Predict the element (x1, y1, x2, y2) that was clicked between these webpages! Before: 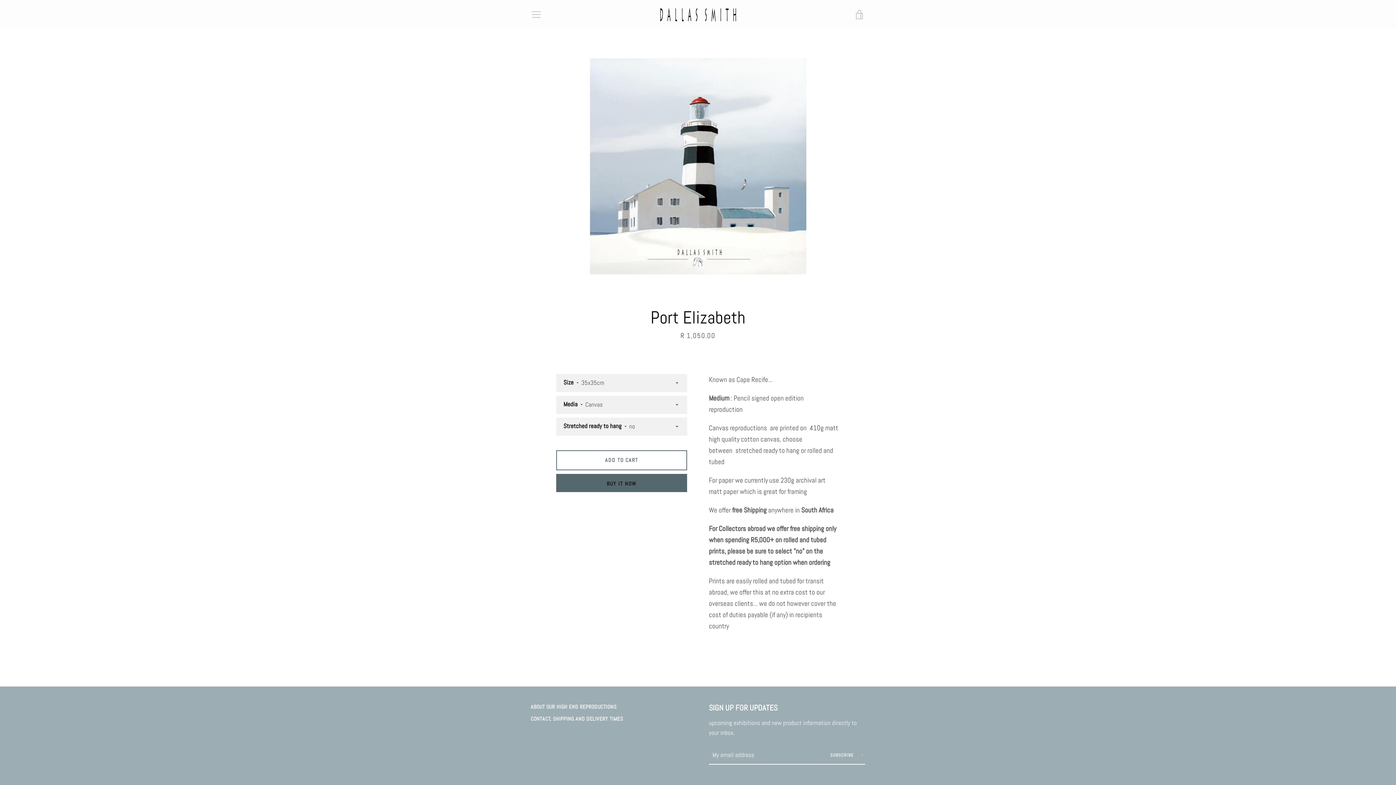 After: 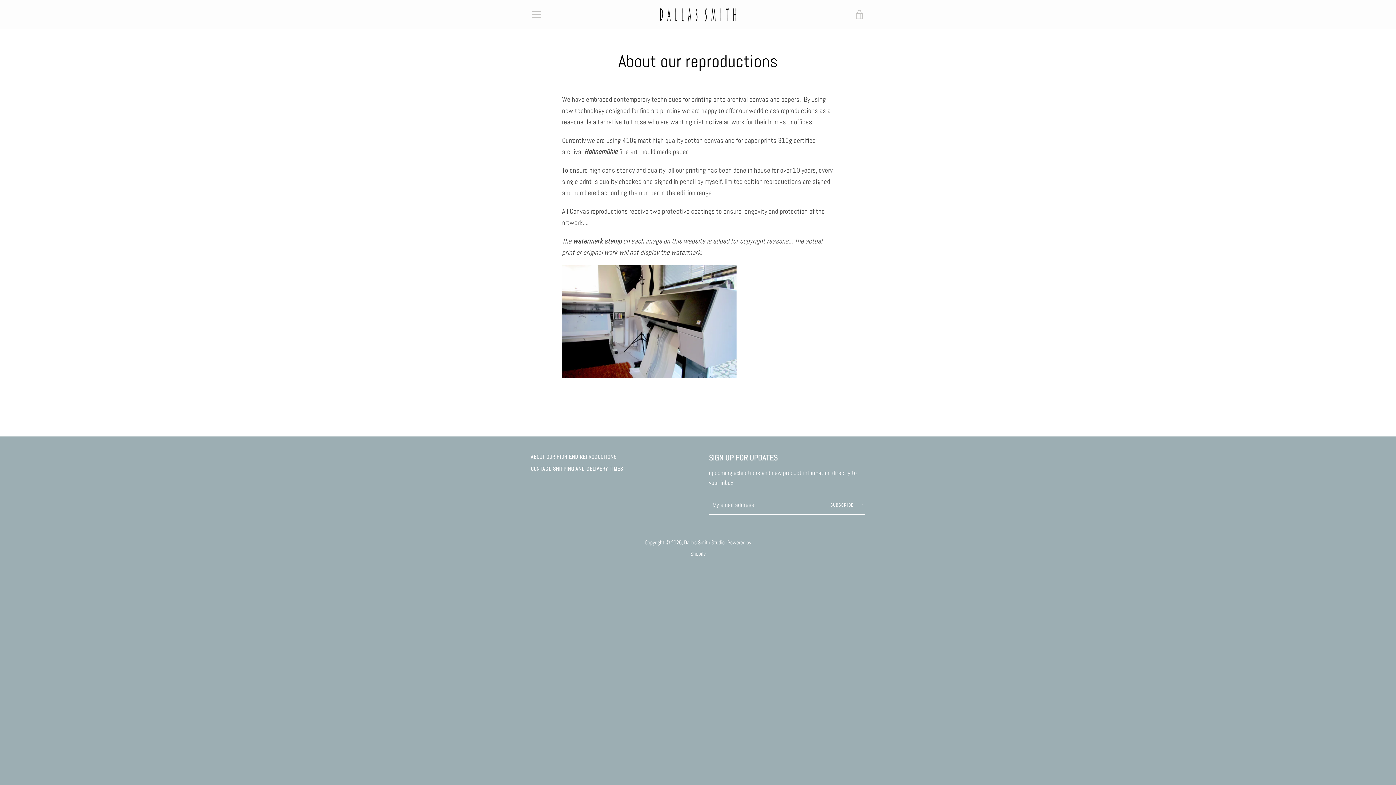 Action: bbox: (530, 704, 616, 710) label: ABOUT OUR HIGH END REPRODUCTIONS